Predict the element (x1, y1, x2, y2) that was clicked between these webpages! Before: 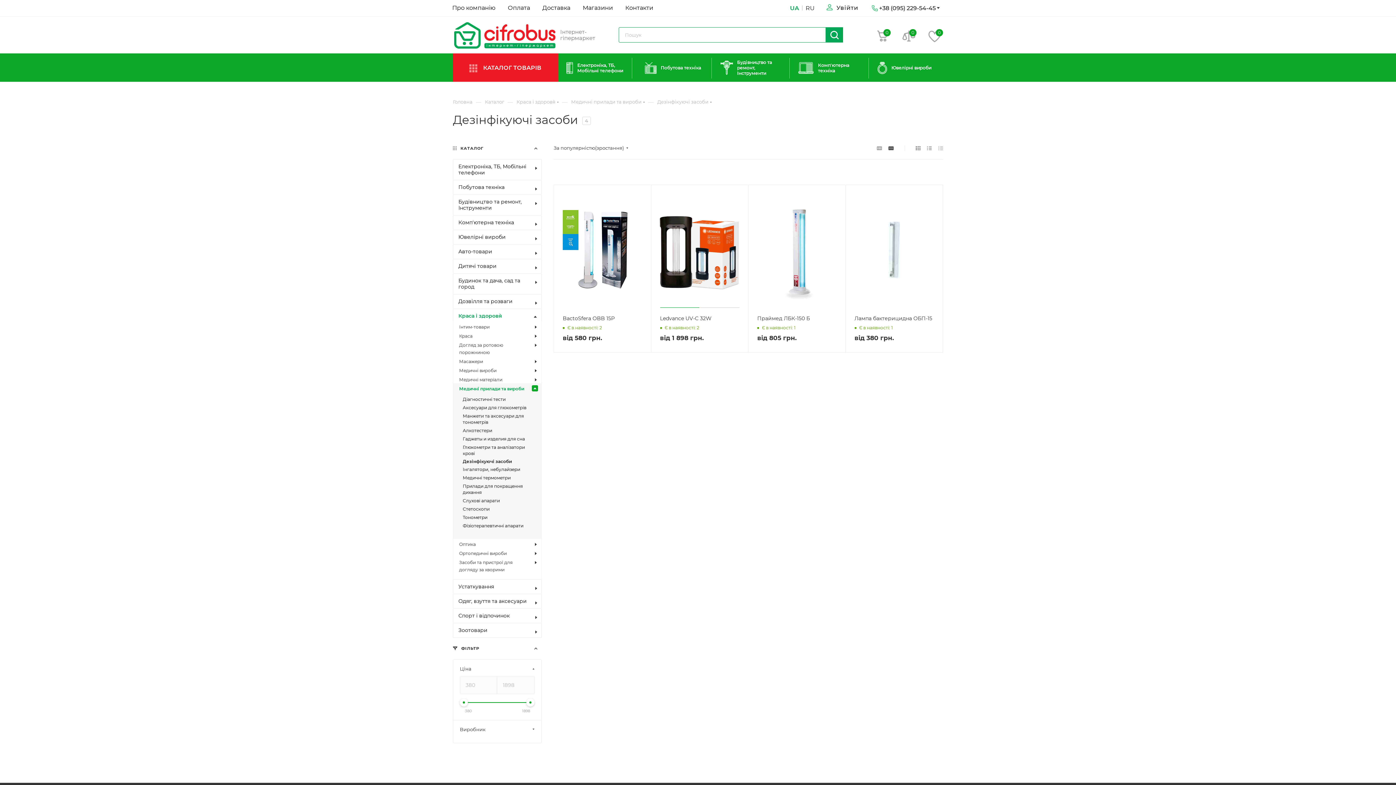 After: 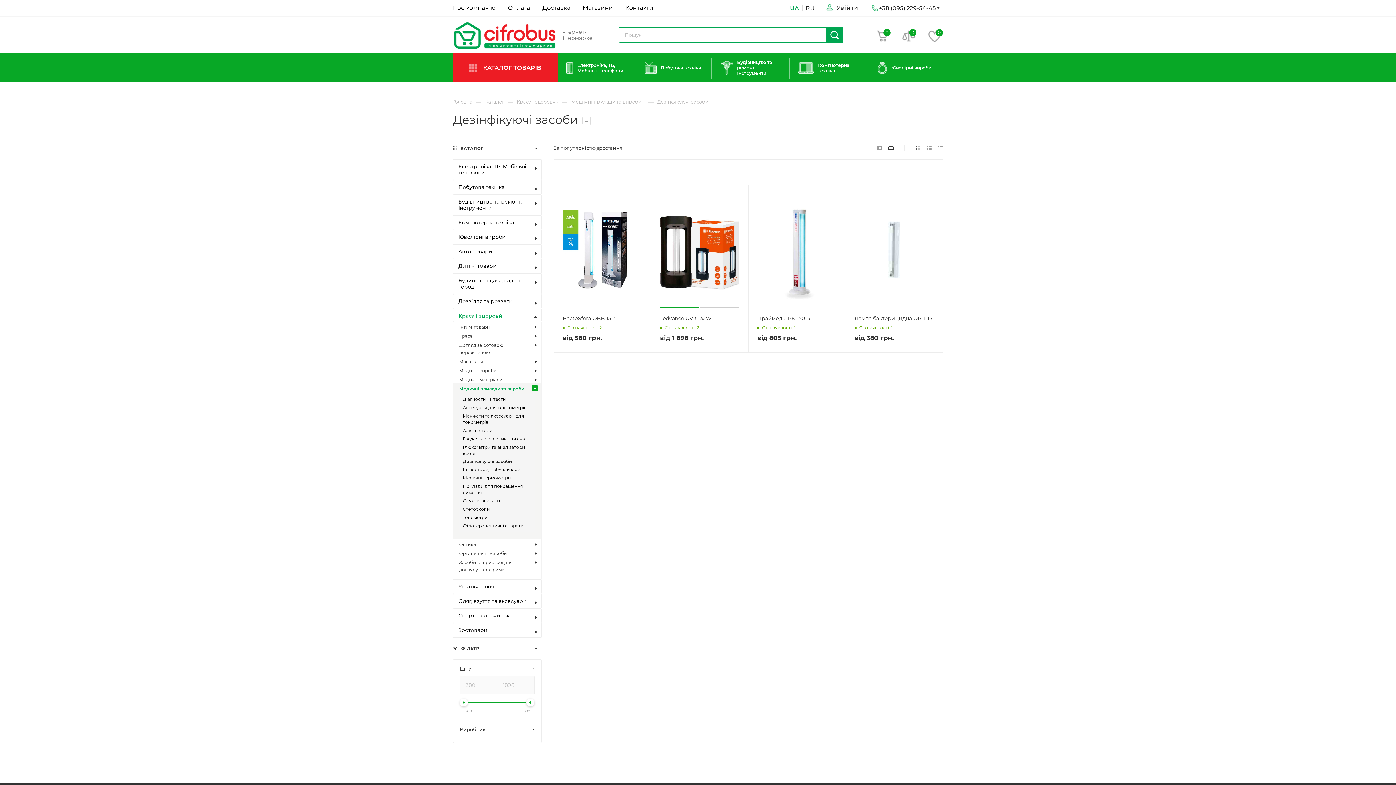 Action: bbox: (462, 458, 532, 464) label: Дезінфікуючі засоби